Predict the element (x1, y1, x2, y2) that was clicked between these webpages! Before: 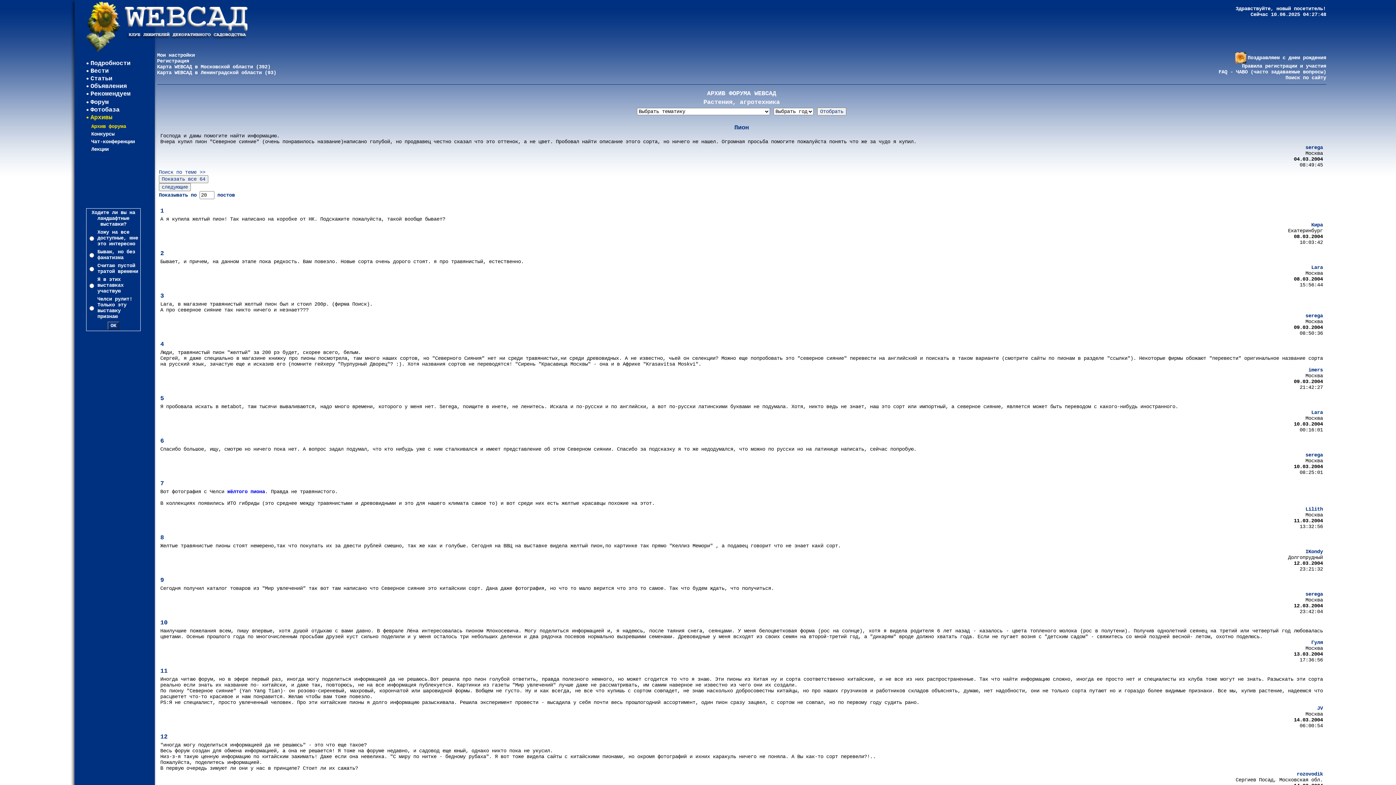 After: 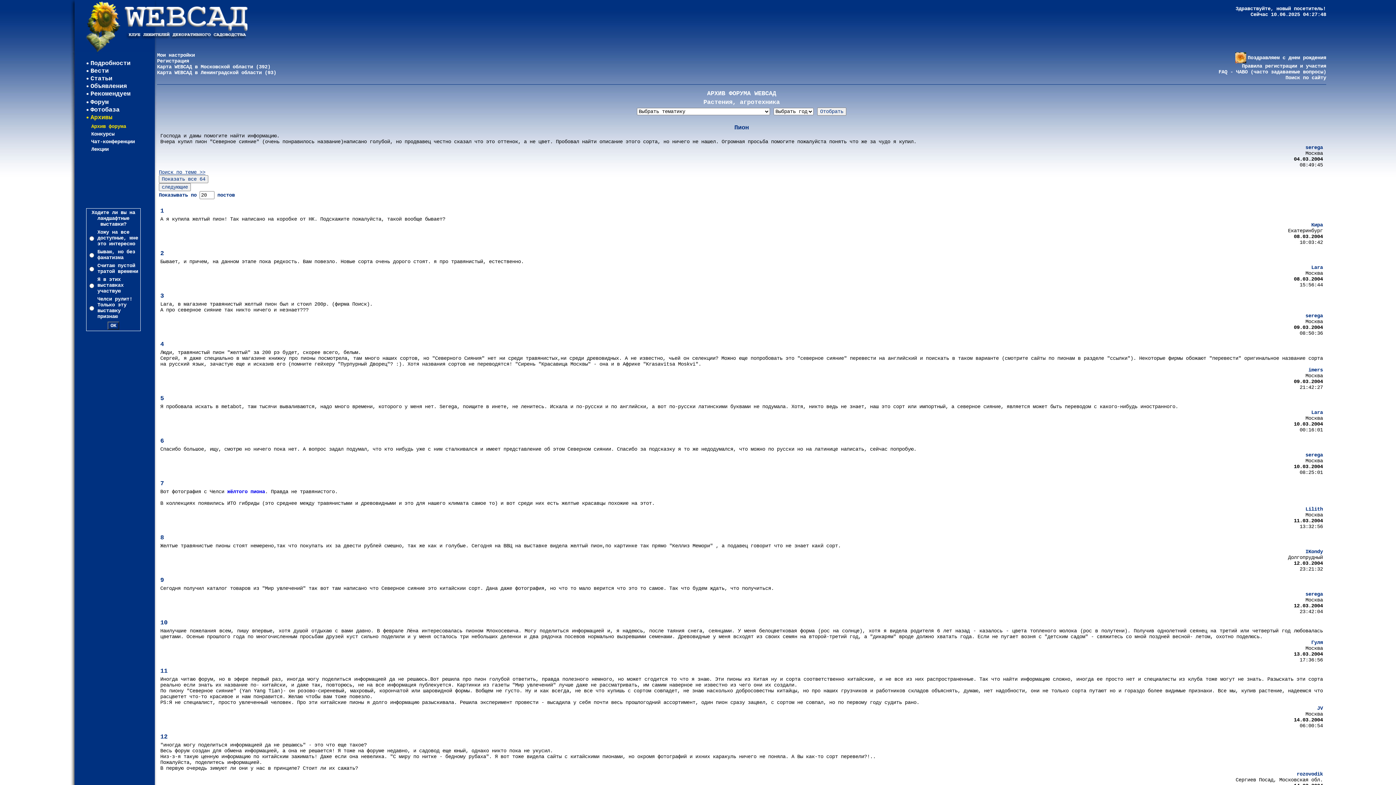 Action: bbox: (158, 169, 205, 175) label: Поиск по теме >>